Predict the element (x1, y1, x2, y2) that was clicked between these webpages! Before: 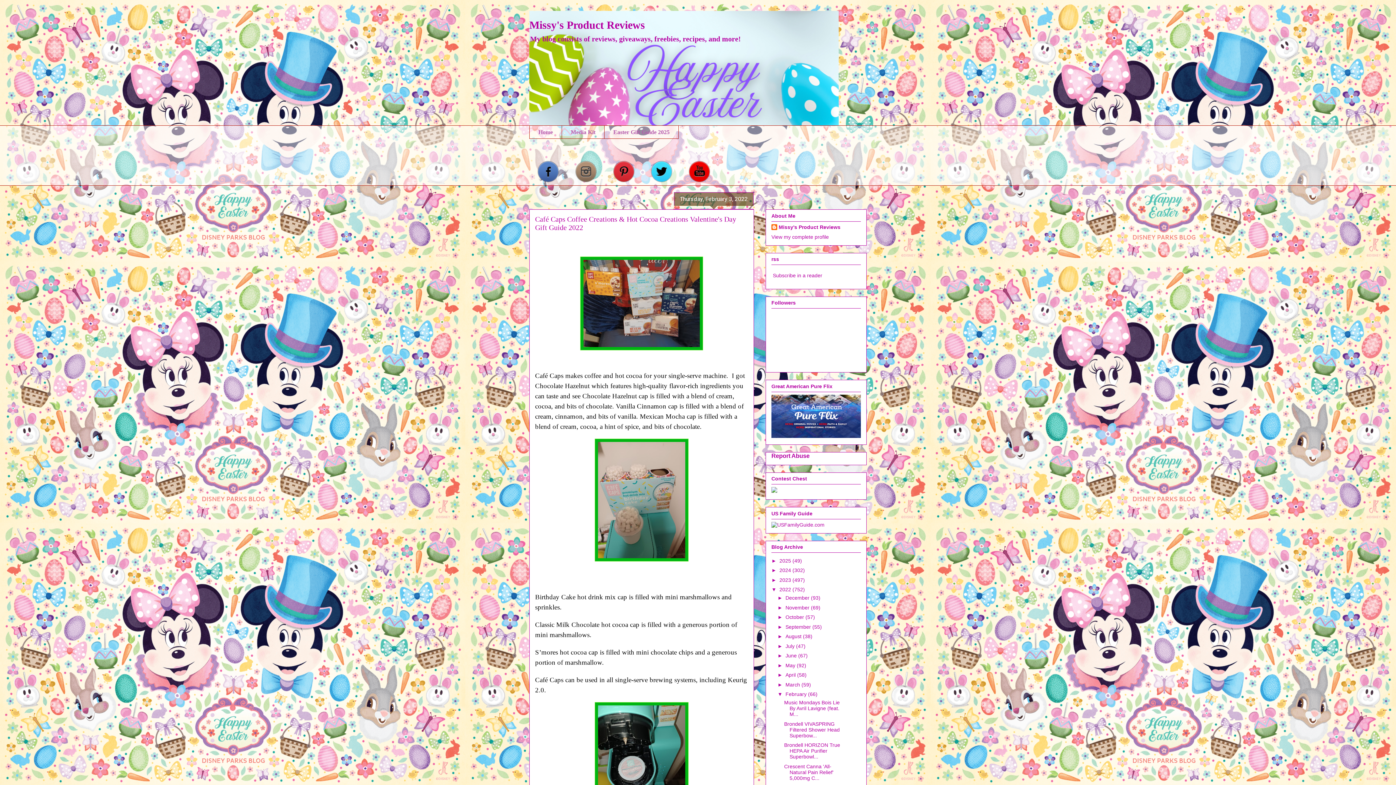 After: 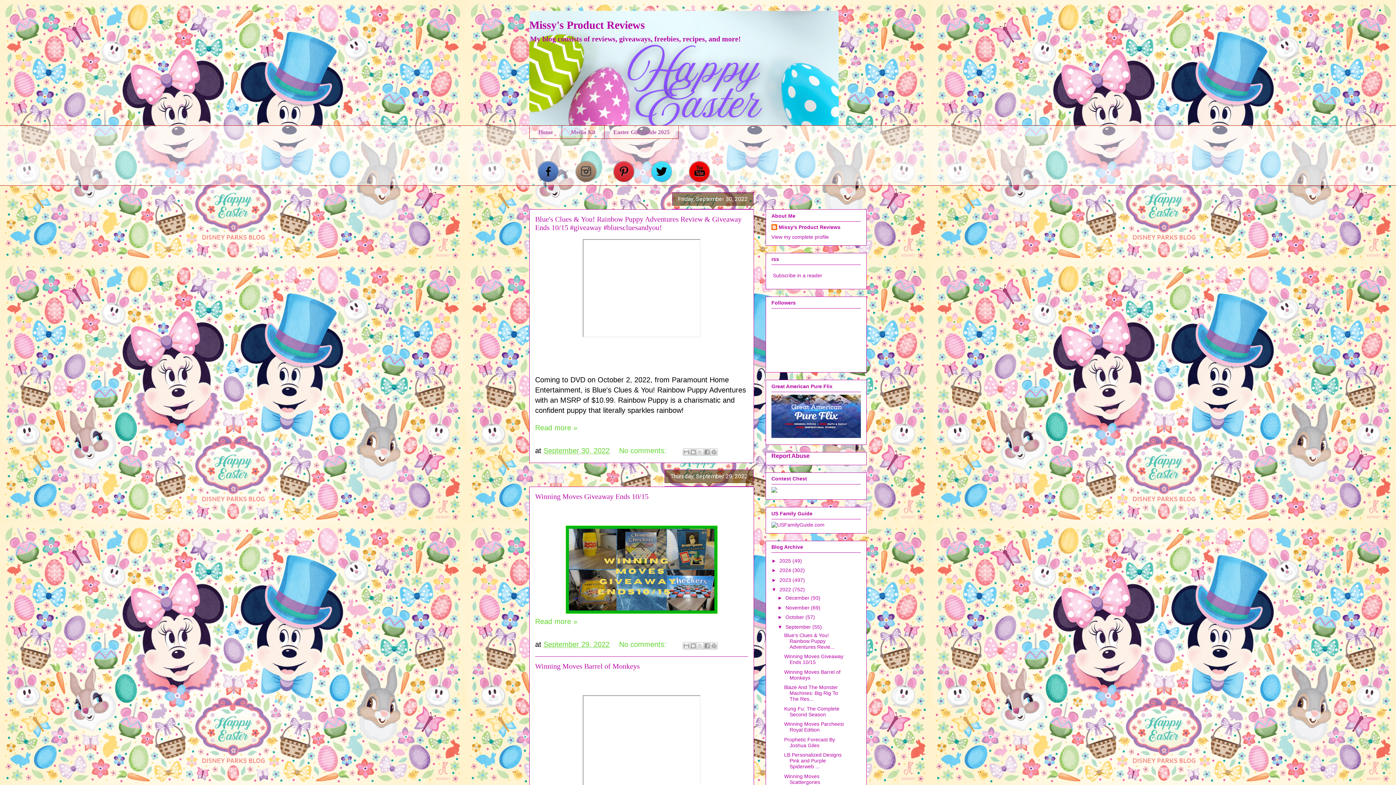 Action: label: September  bbox: (785, 624, 812, 630)